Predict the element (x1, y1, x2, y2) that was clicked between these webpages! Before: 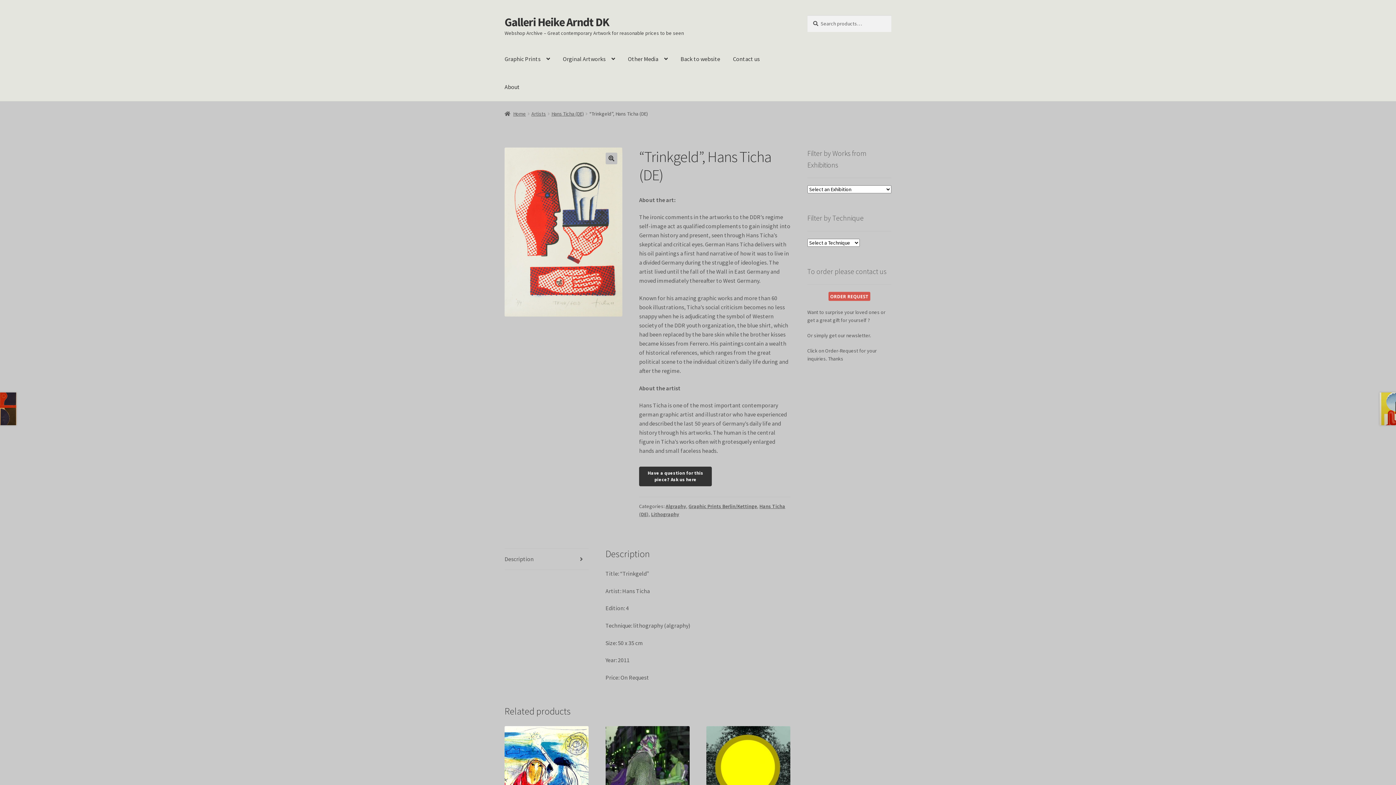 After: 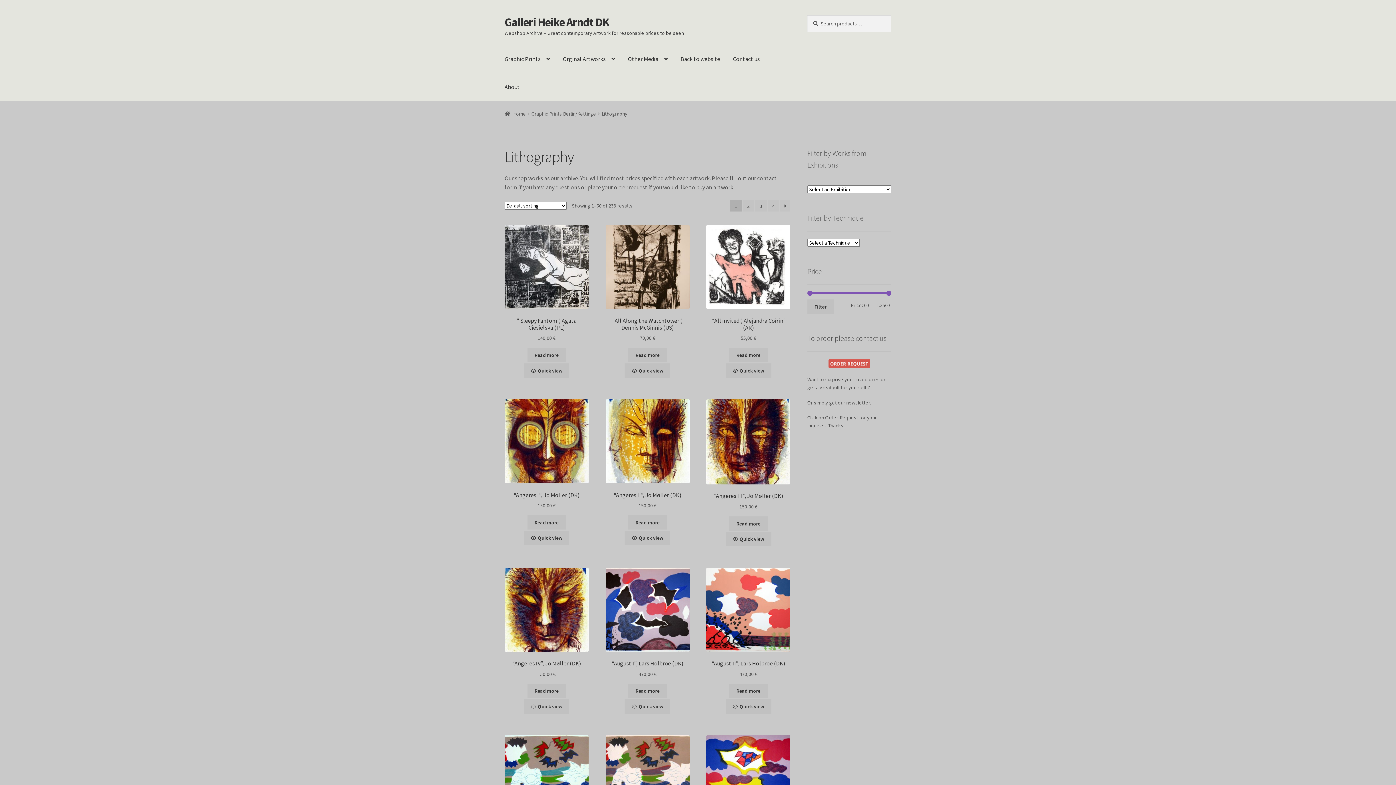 Action: bbox: (651, 511, 679, 517) label: Lithography